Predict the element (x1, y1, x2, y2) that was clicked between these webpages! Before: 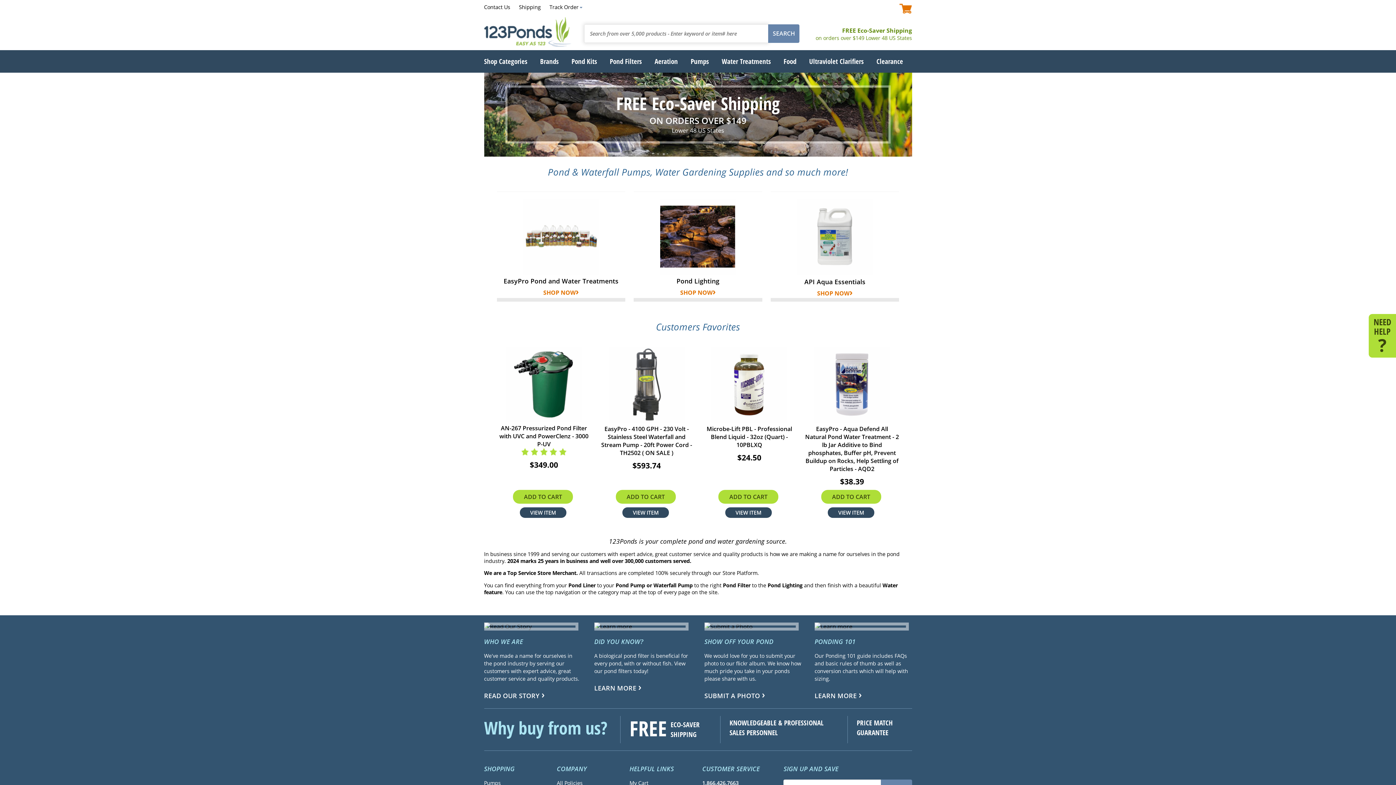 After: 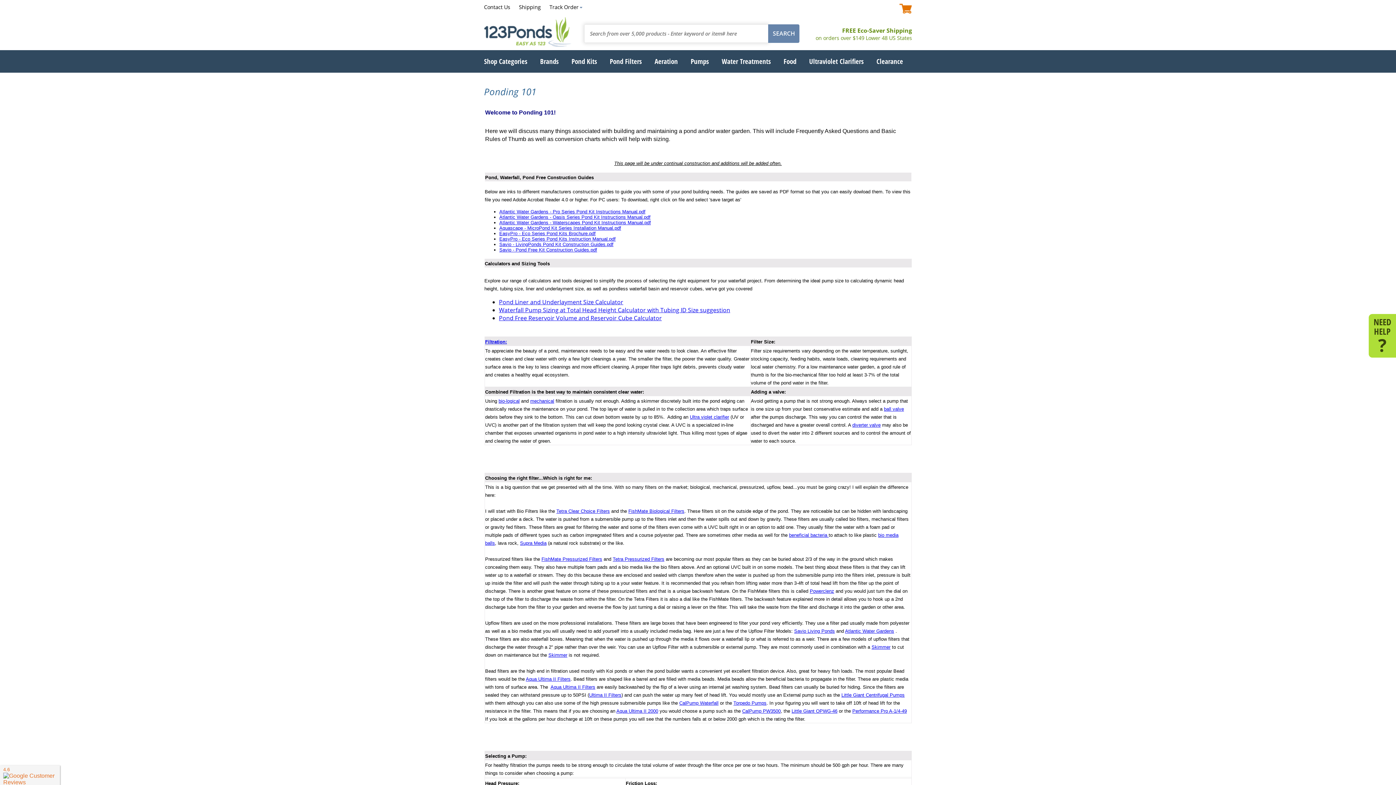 Action: label: LEARN MORE bbox: (814, 688, 912, 701)